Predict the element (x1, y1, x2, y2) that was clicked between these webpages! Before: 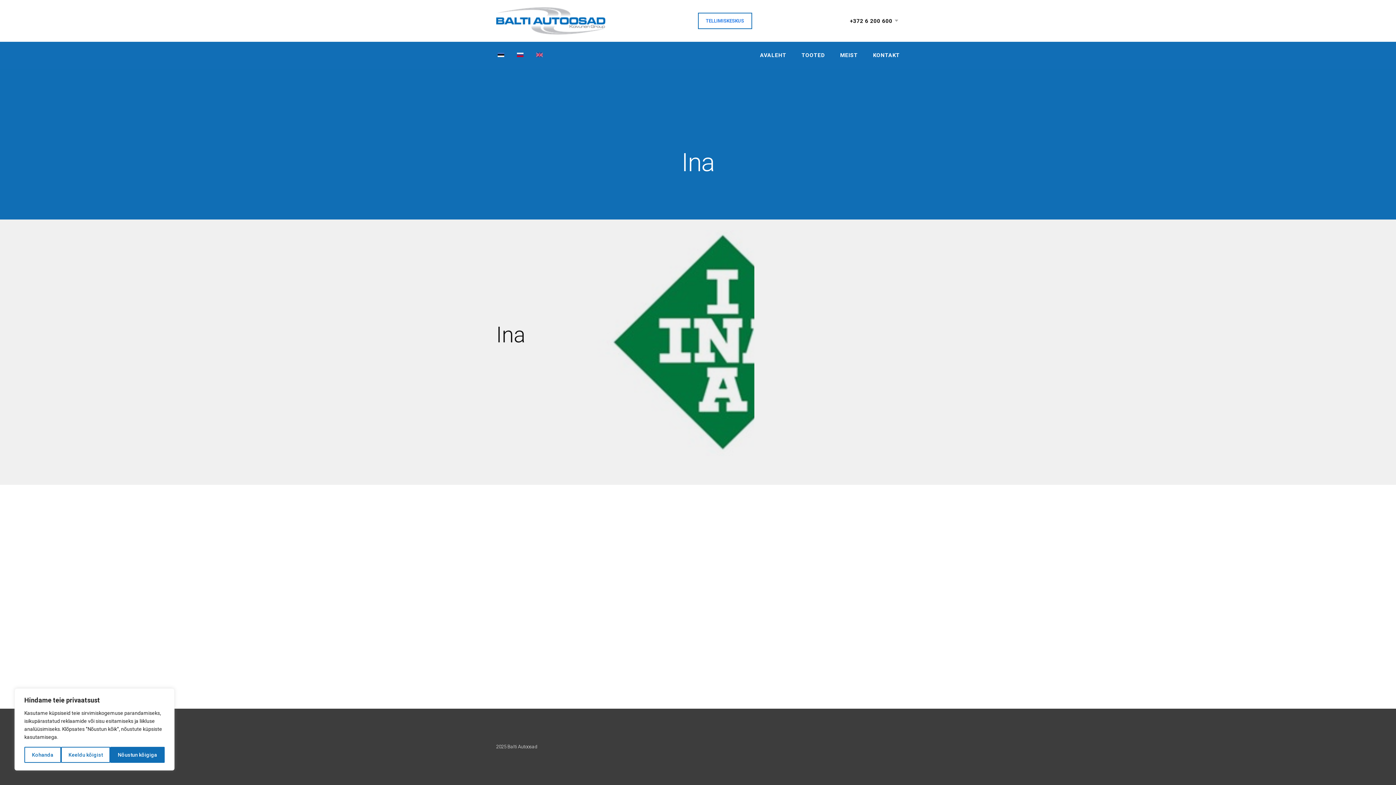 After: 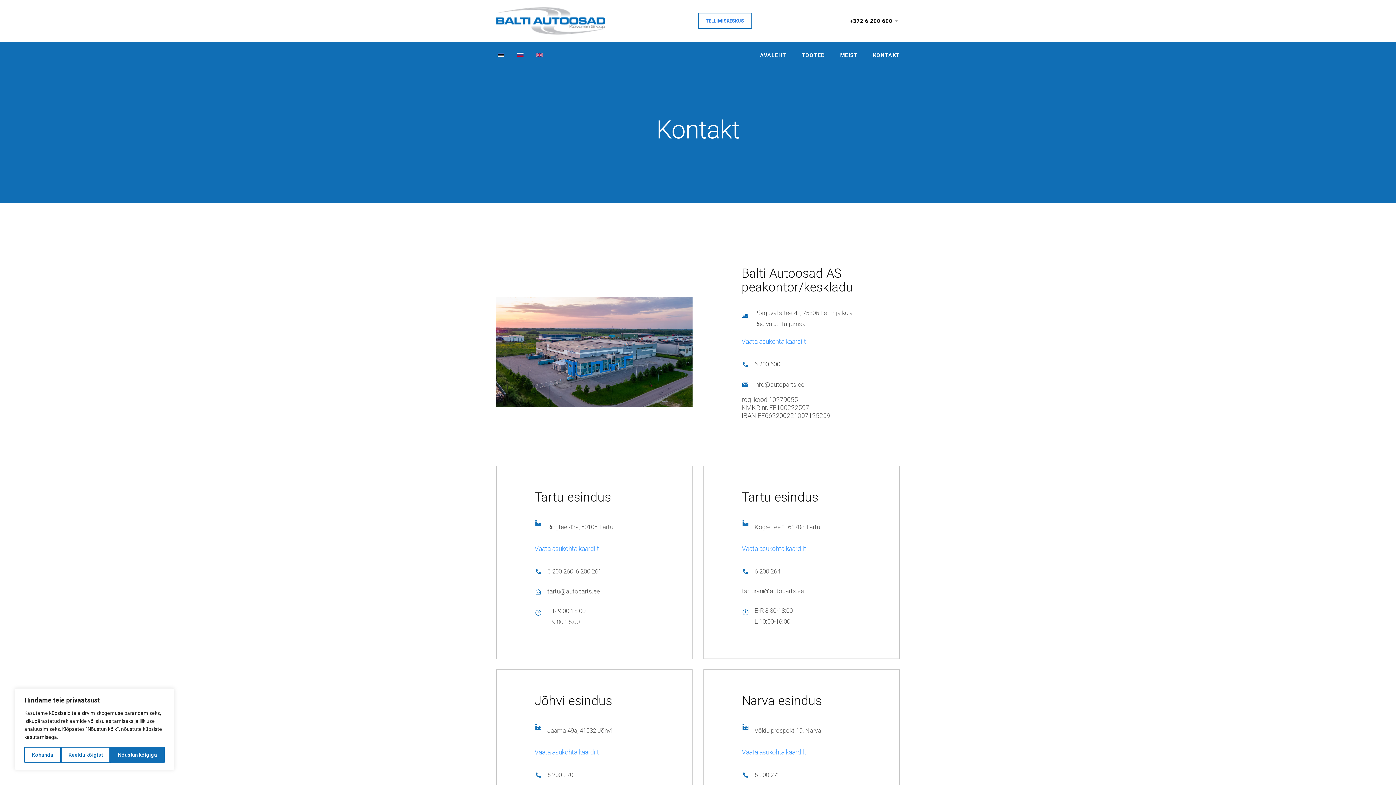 Action: bbox: (865, 45, 907, 65) label: KONTAKT